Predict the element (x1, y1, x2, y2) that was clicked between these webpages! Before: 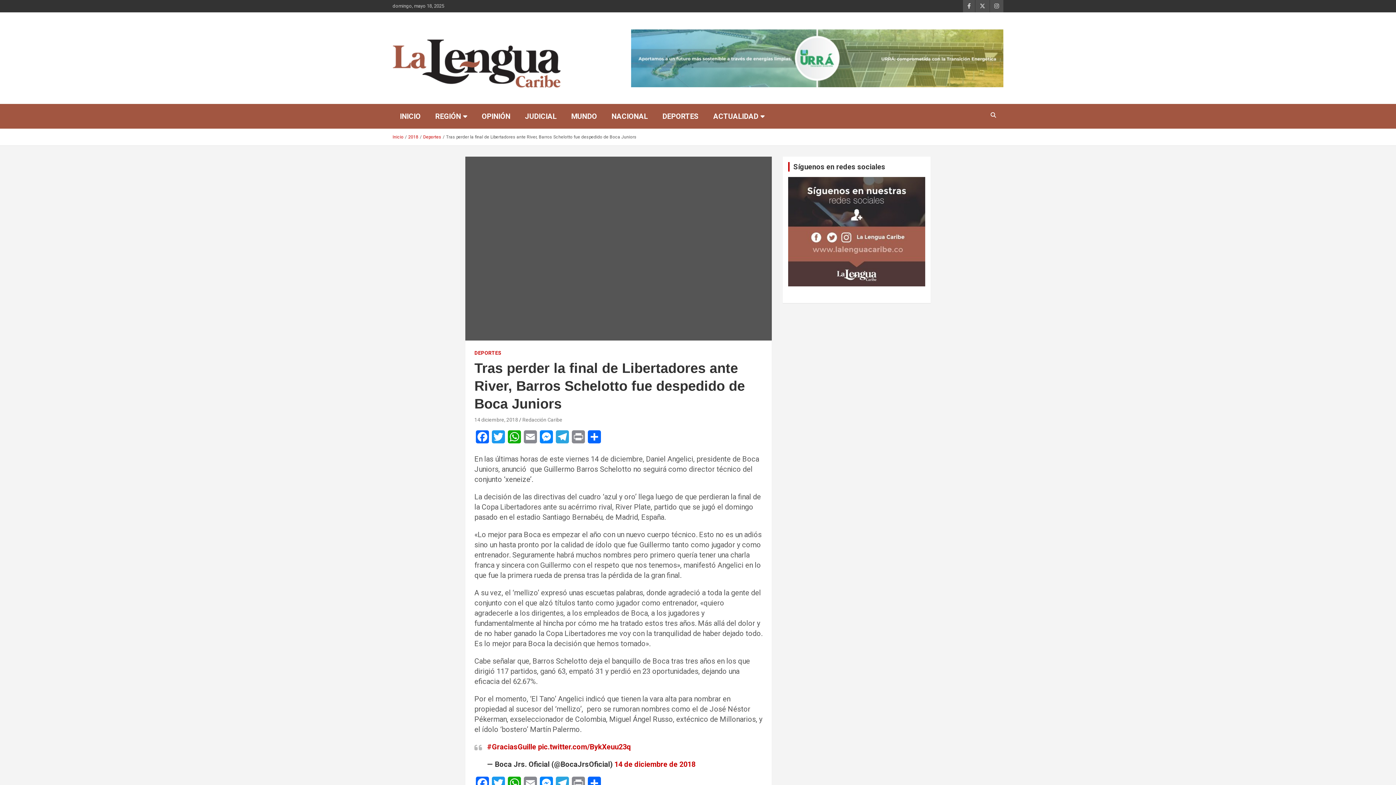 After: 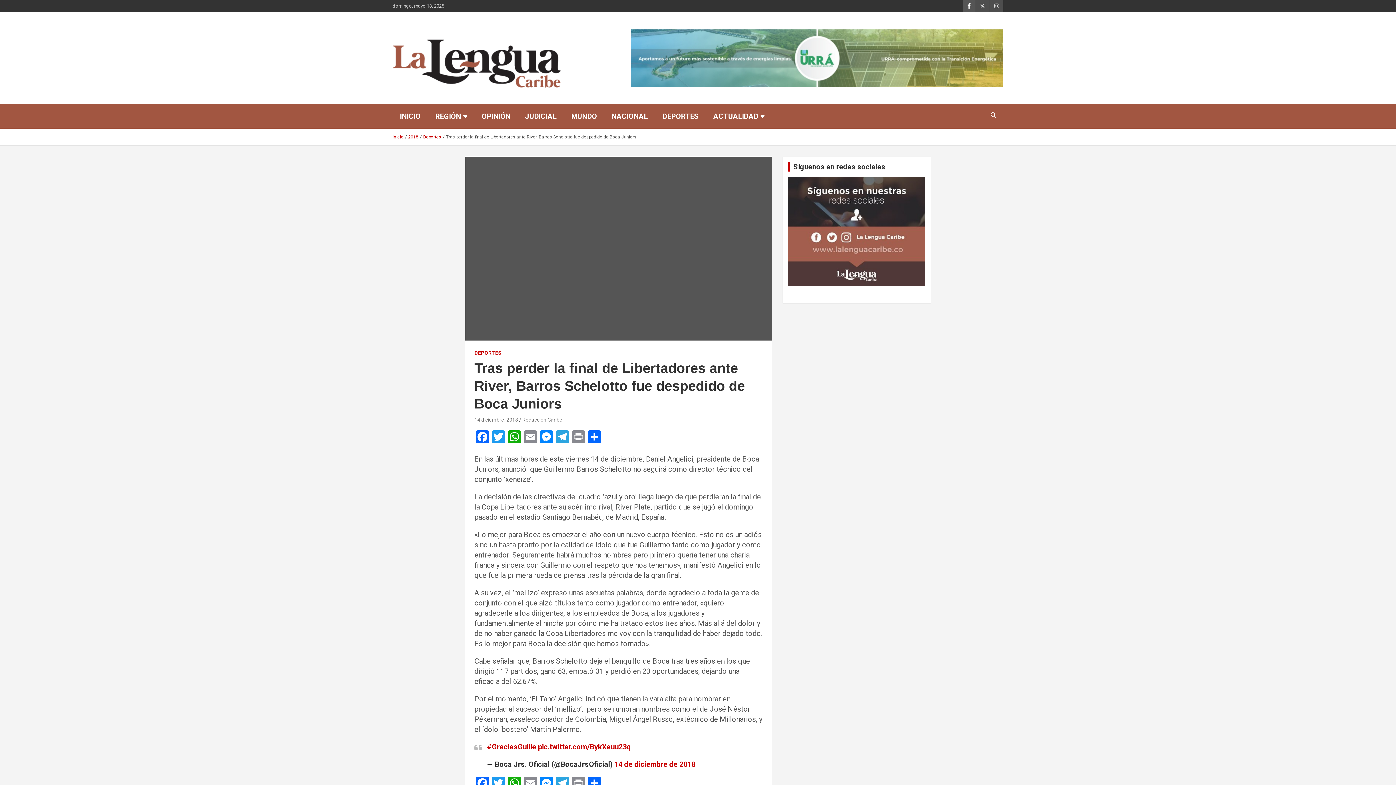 Action: bbox: (963, 0, 975, 12)